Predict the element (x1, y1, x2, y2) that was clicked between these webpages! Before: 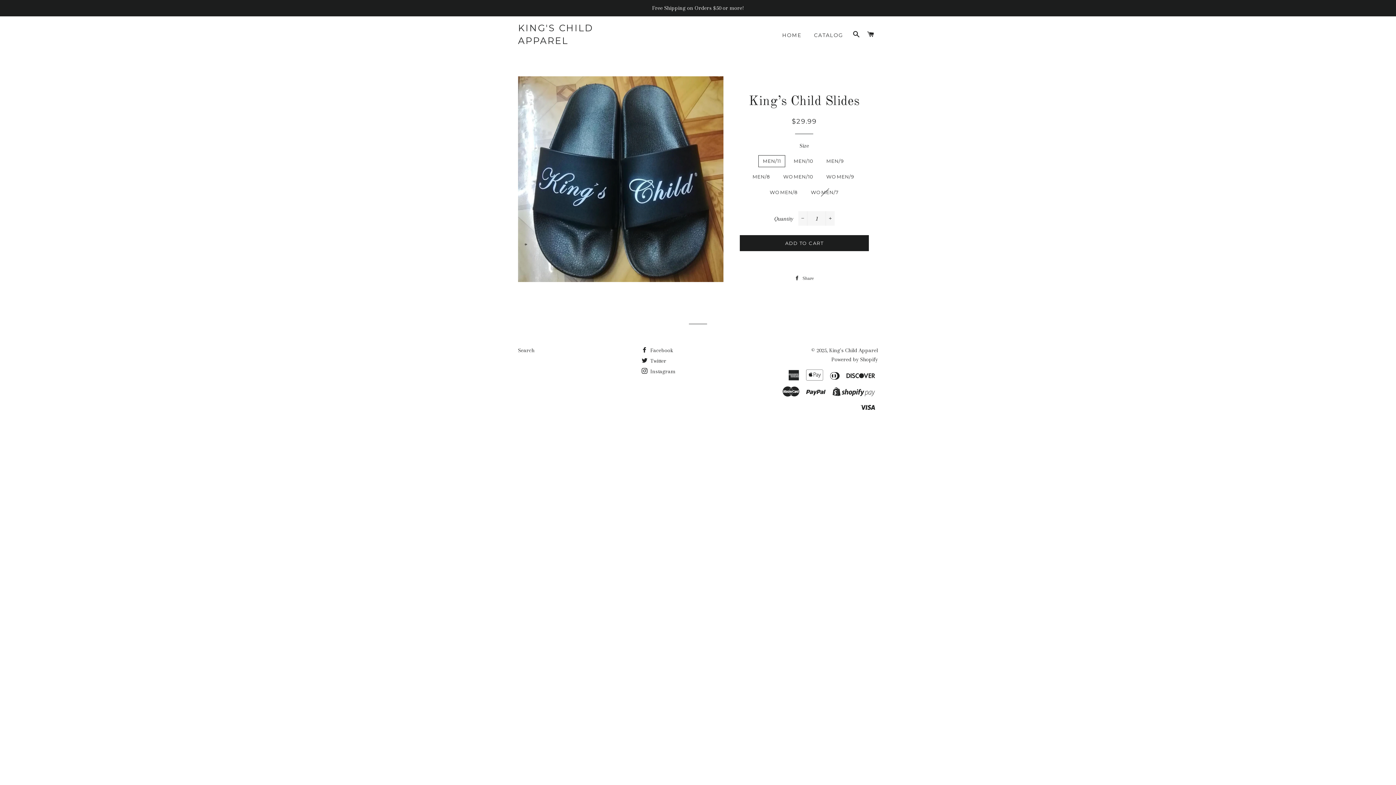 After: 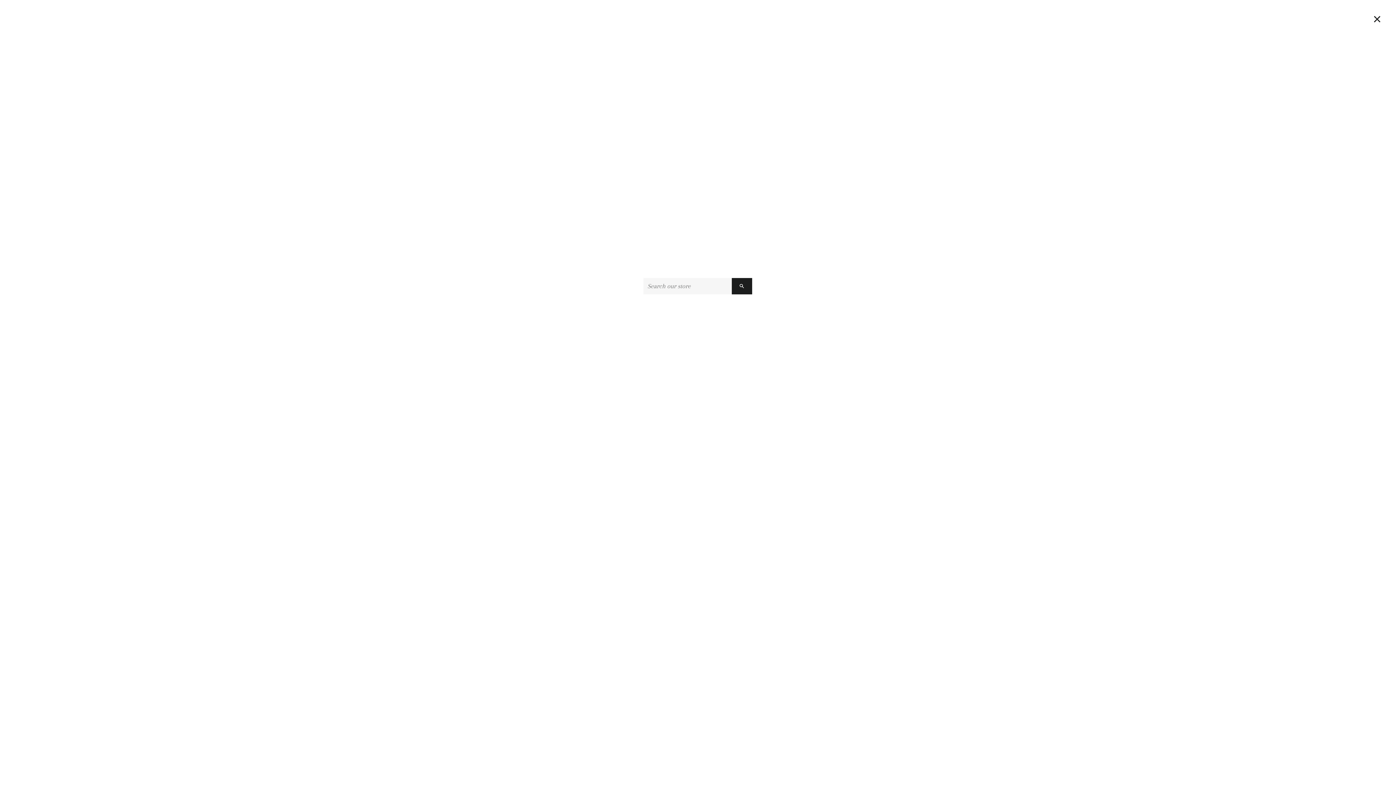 Action: label: SEARCH bbox: (850, 23, 863, 45)